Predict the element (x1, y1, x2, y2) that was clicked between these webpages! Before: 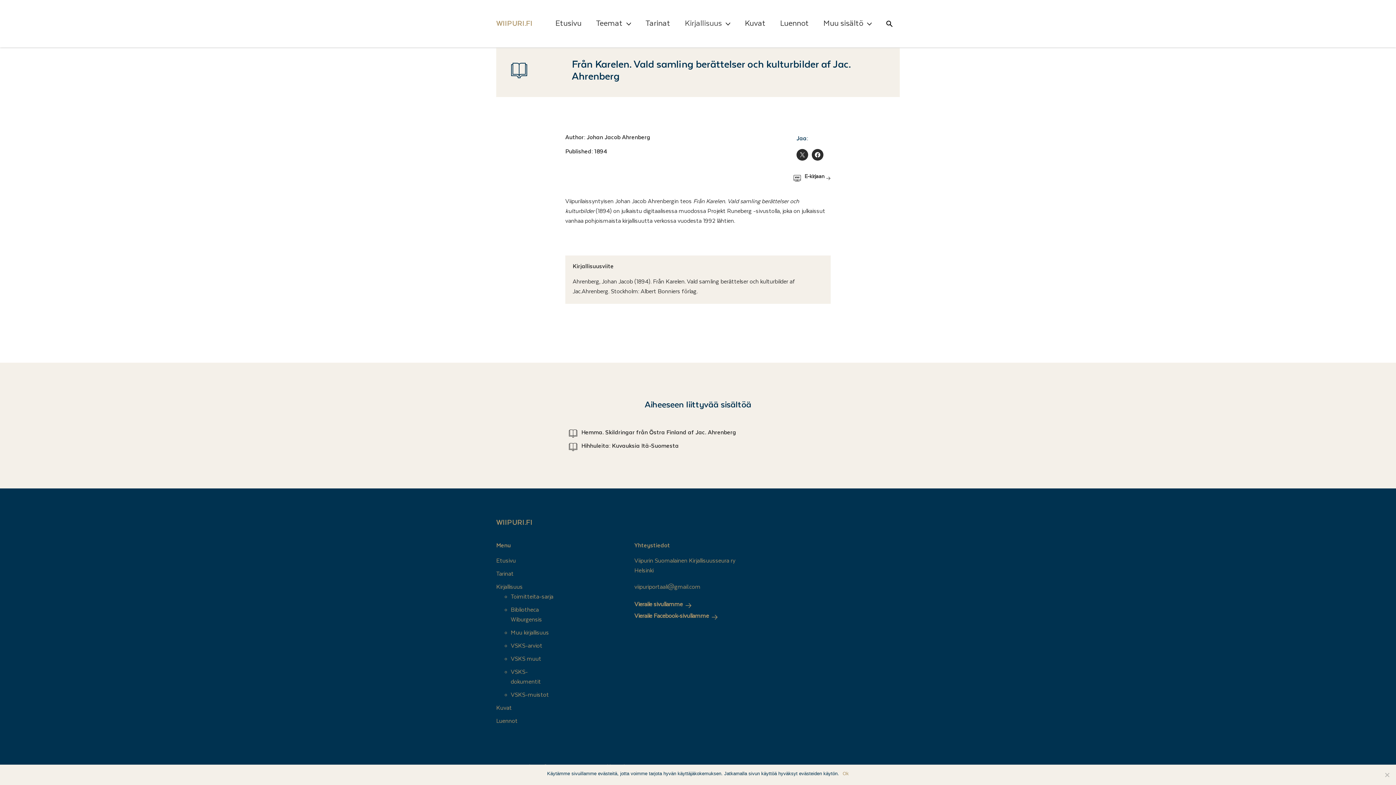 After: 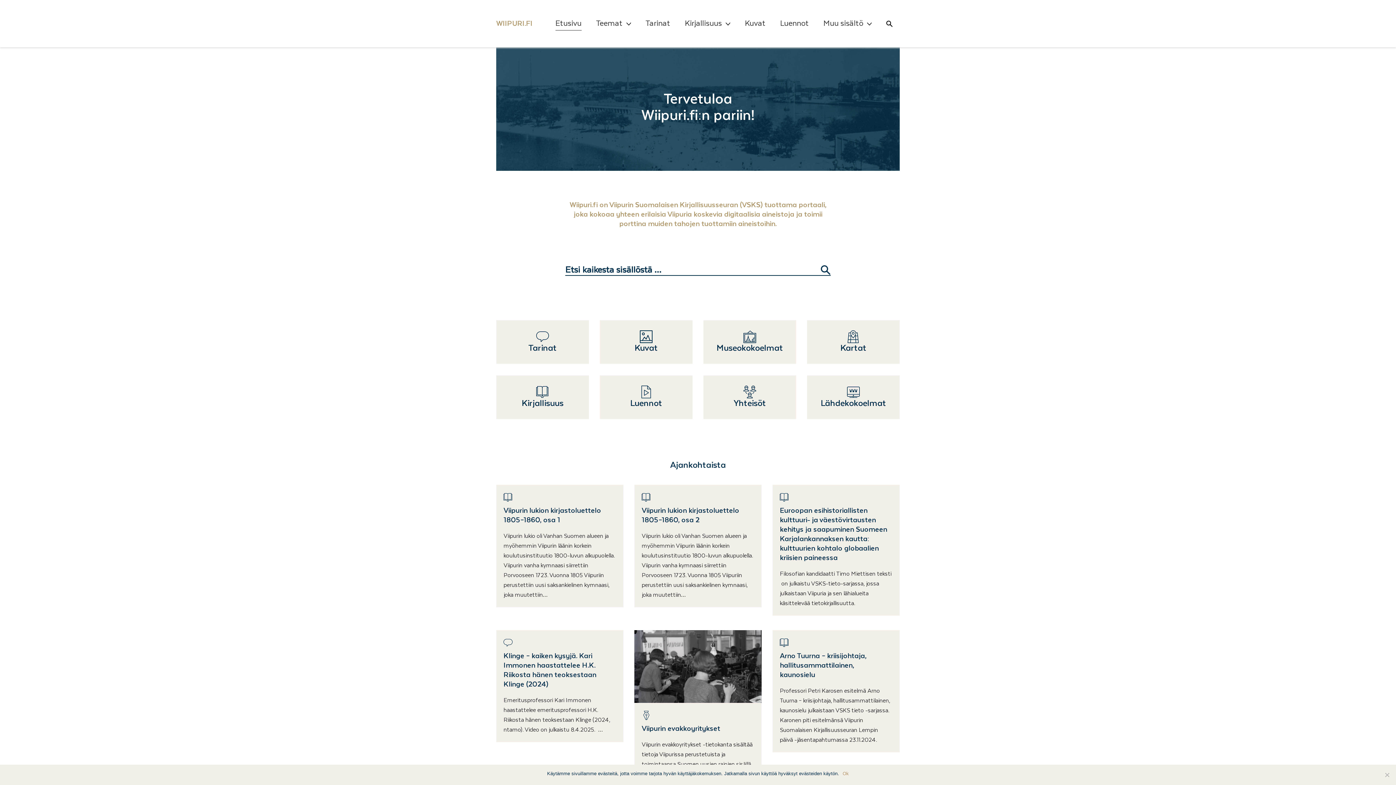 Action: bbox: (496, 16, 532, 30) label: Wiipuri.fi
WIIPURI.FI